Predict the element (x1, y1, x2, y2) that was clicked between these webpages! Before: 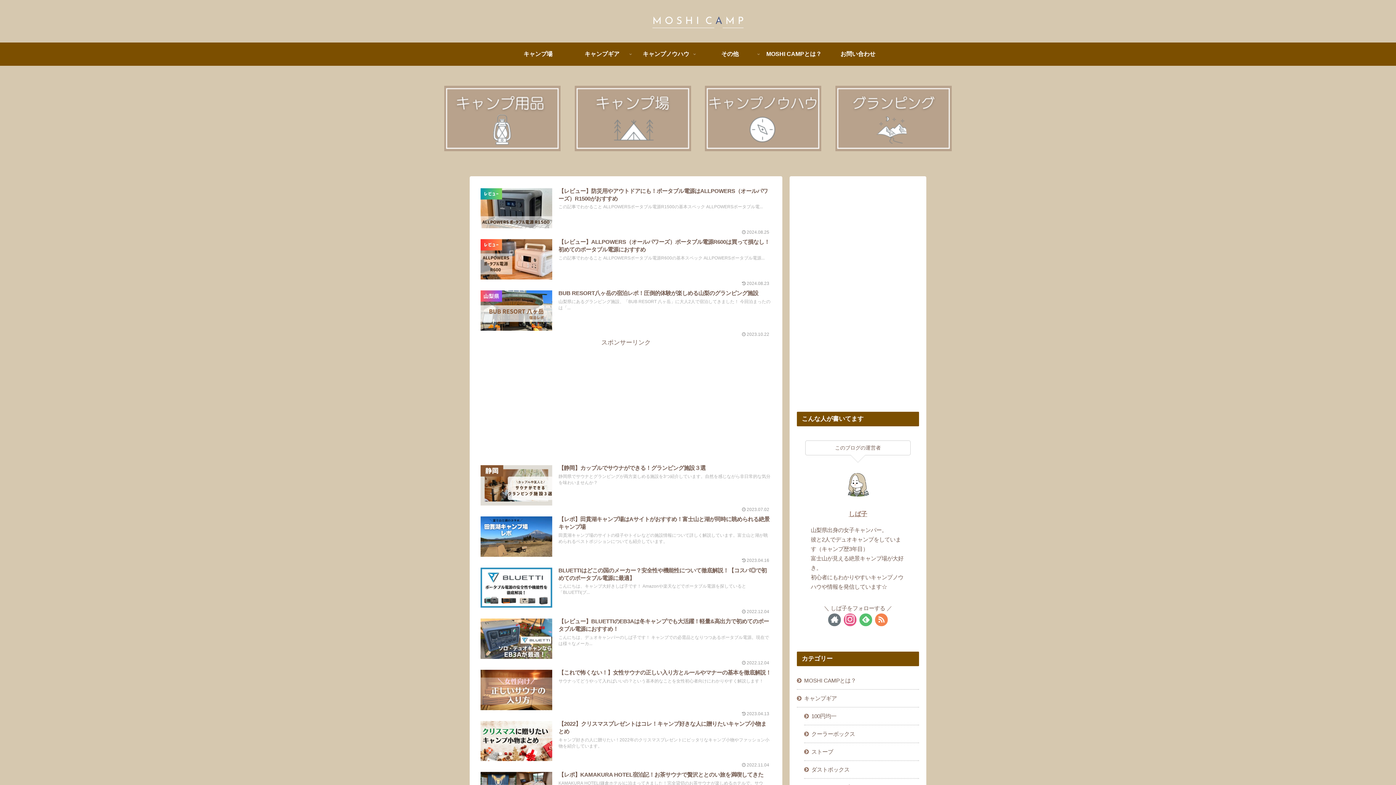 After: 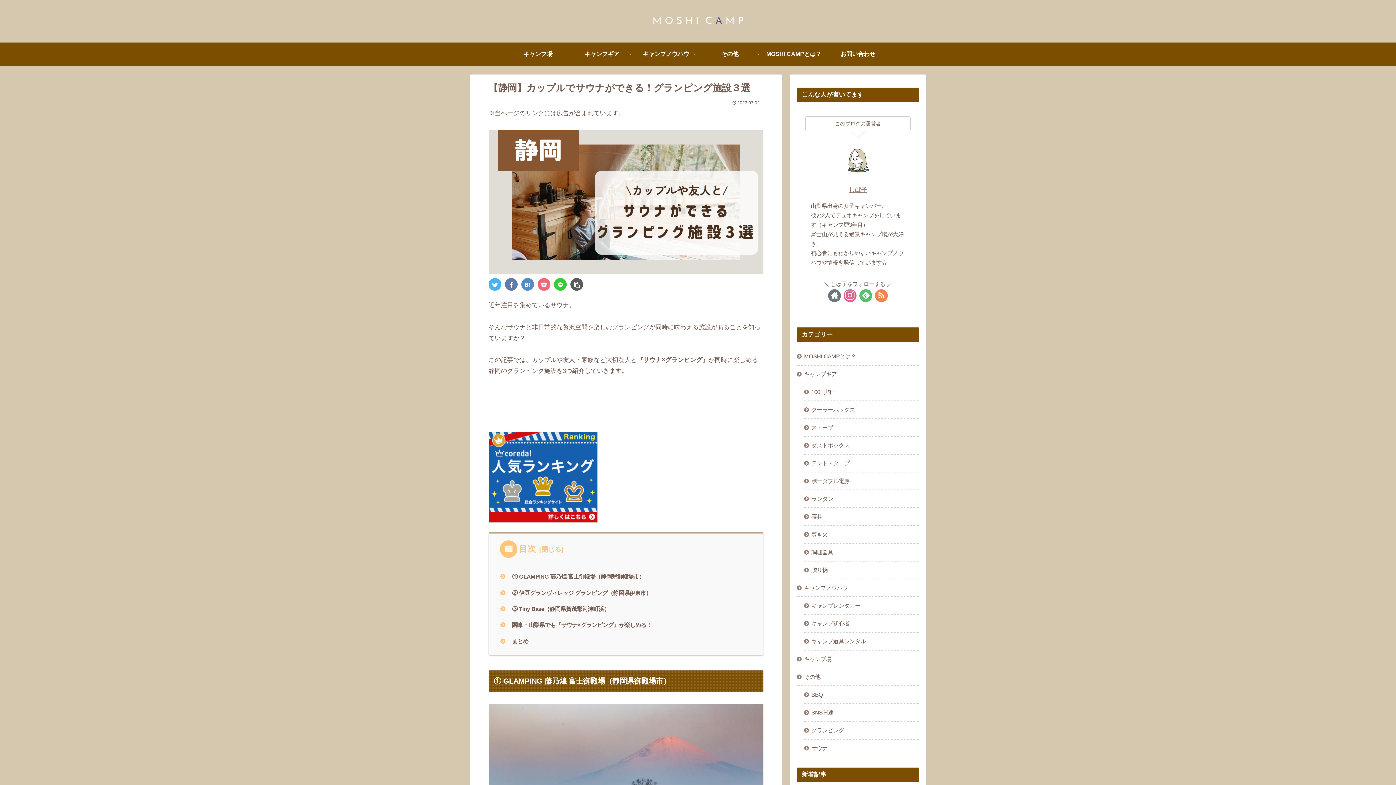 Action: label: 【静岡】カップルでサウナができる！グランピング施設３選
静岡県でサウナとグランピングが両方楽しめる施設を3つ紹介しています。自然を感じながら非日常的な気分を味わいませんか？
2023.07.02 bbox: (480, 461, 771, 512)